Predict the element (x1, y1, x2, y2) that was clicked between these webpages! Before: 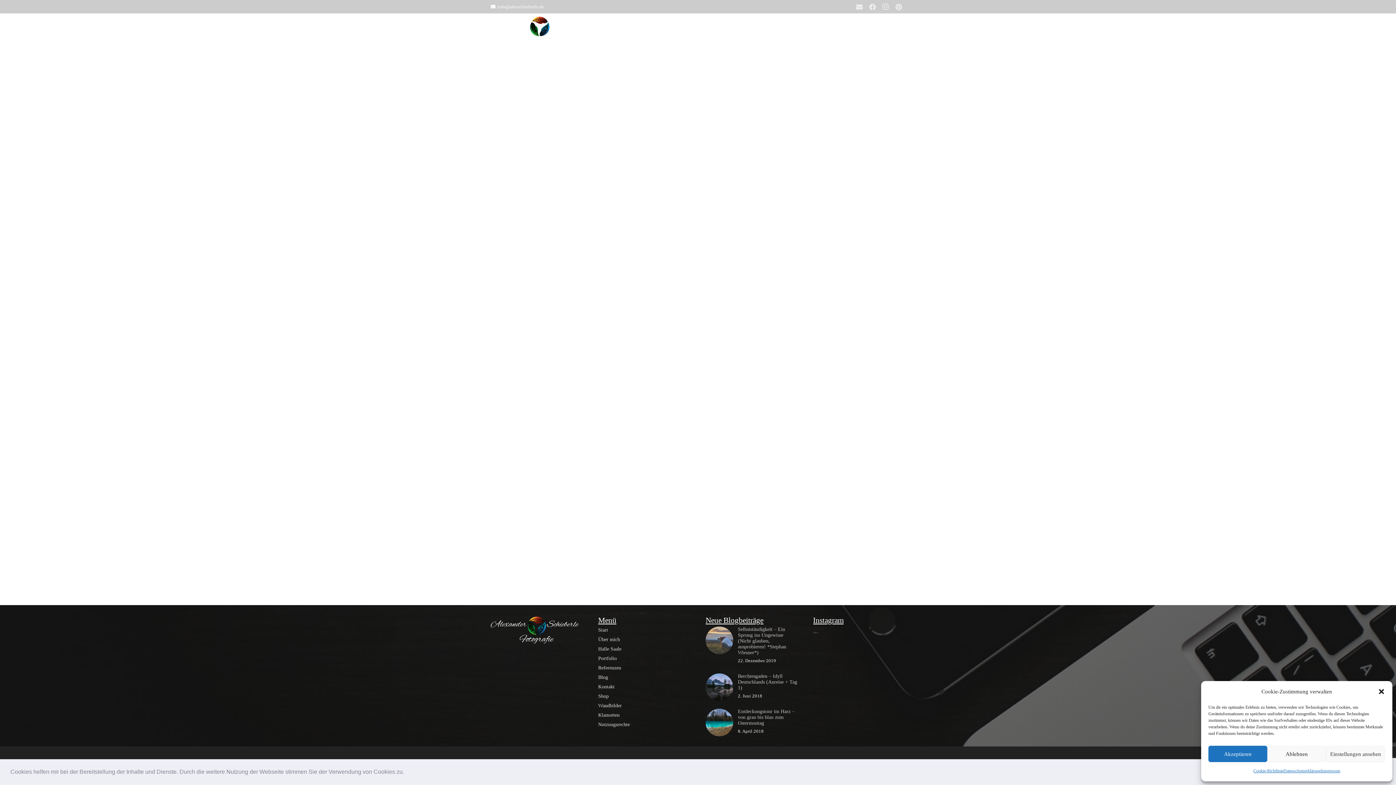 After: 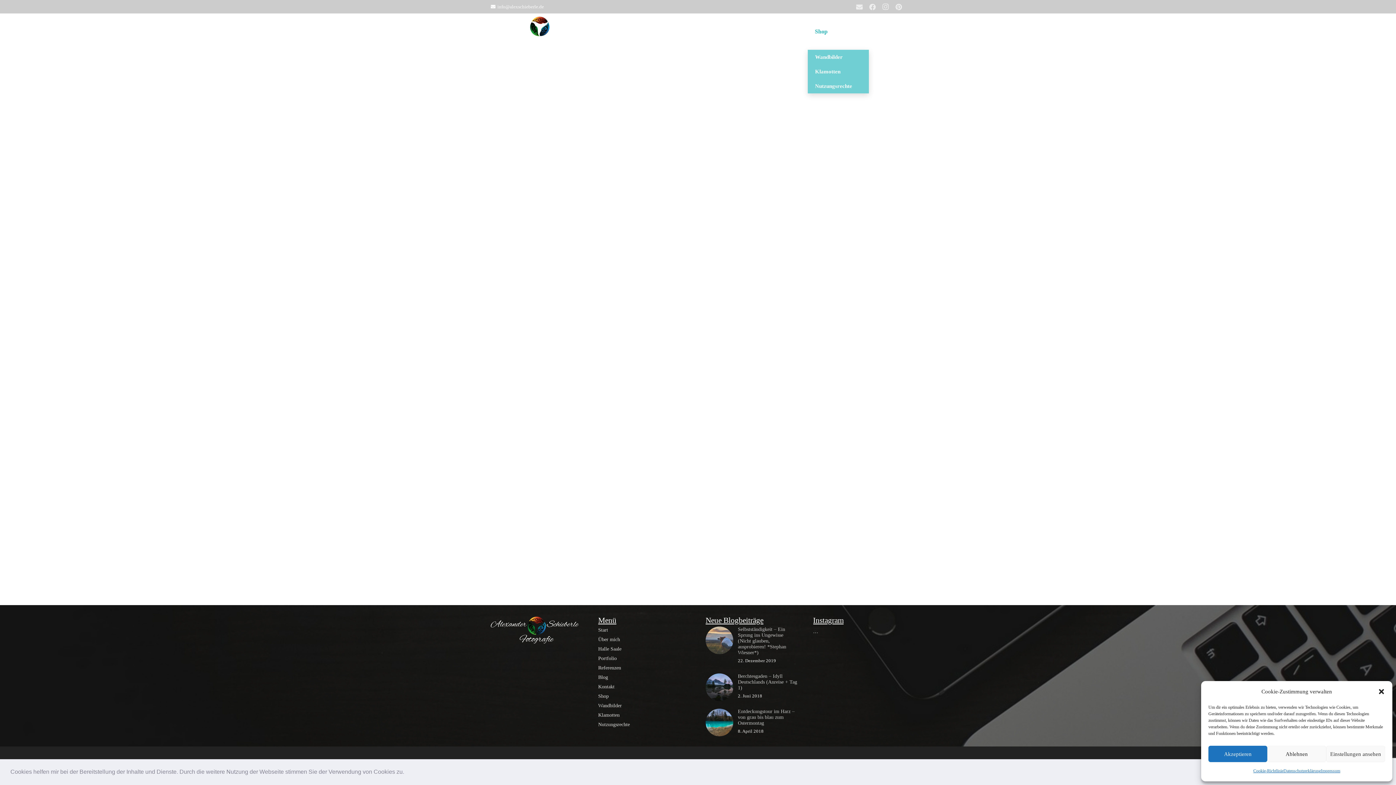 Action: label: Shop bbox: (807, 13, 835, 49)